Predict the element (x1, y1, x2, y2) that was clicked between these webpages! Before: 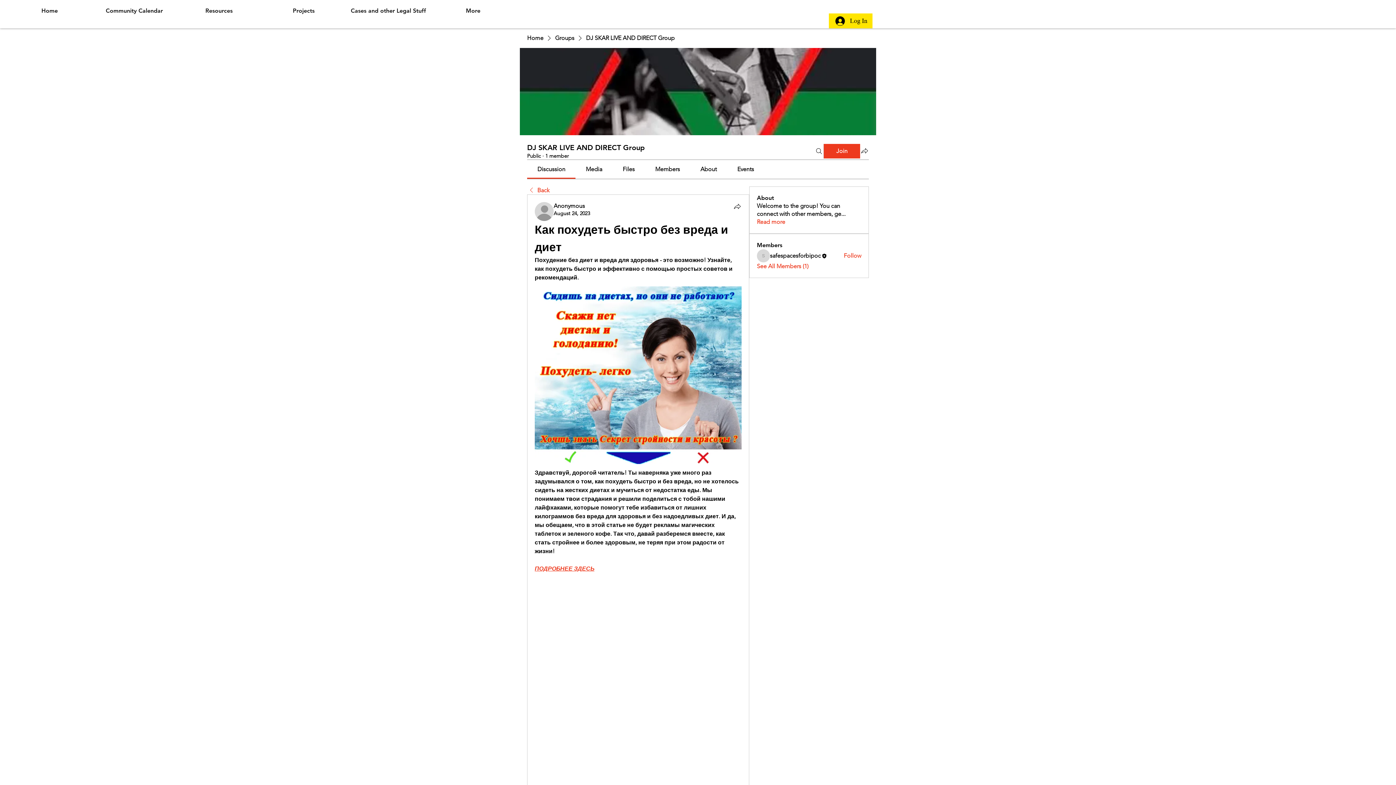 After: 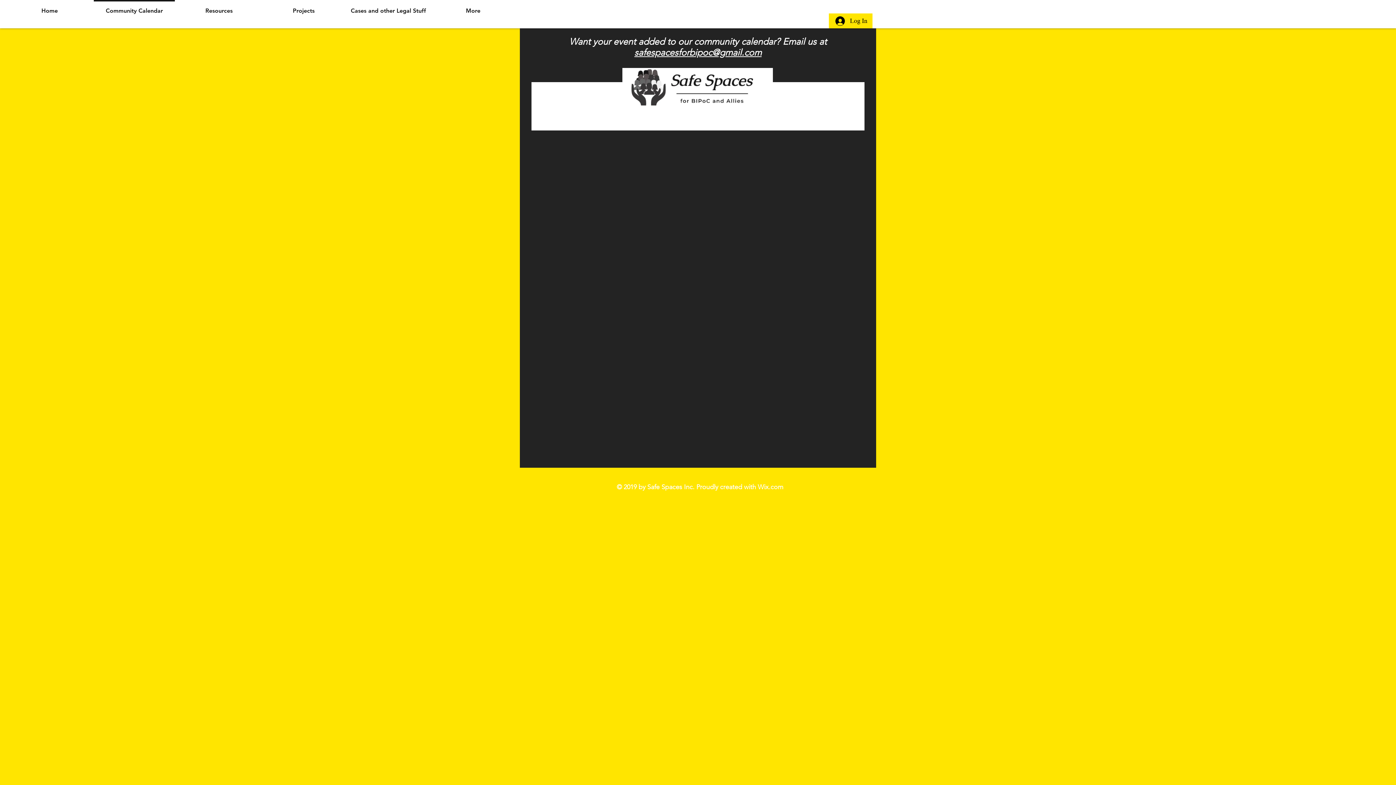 Action: bbox: (92, 0, 176, 14) label: Community Calendar